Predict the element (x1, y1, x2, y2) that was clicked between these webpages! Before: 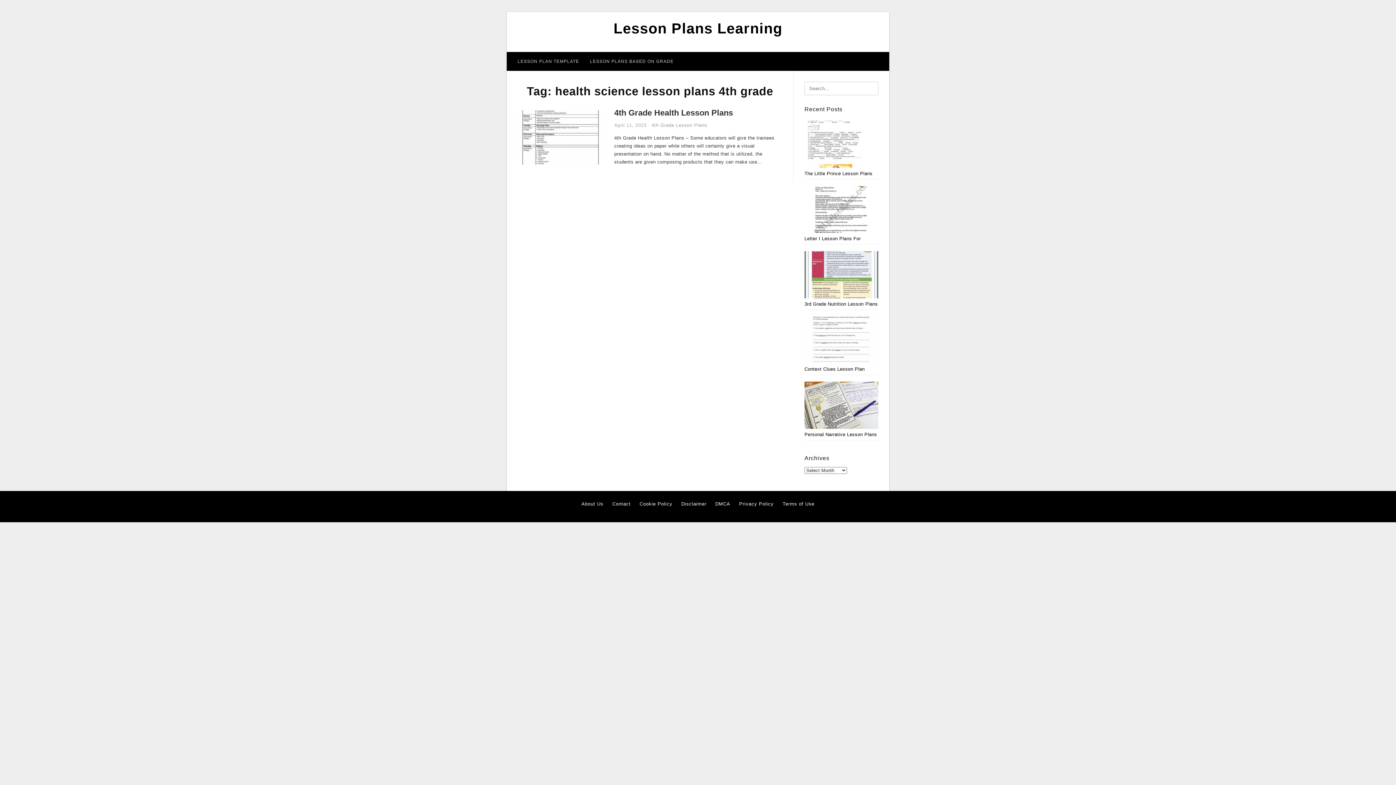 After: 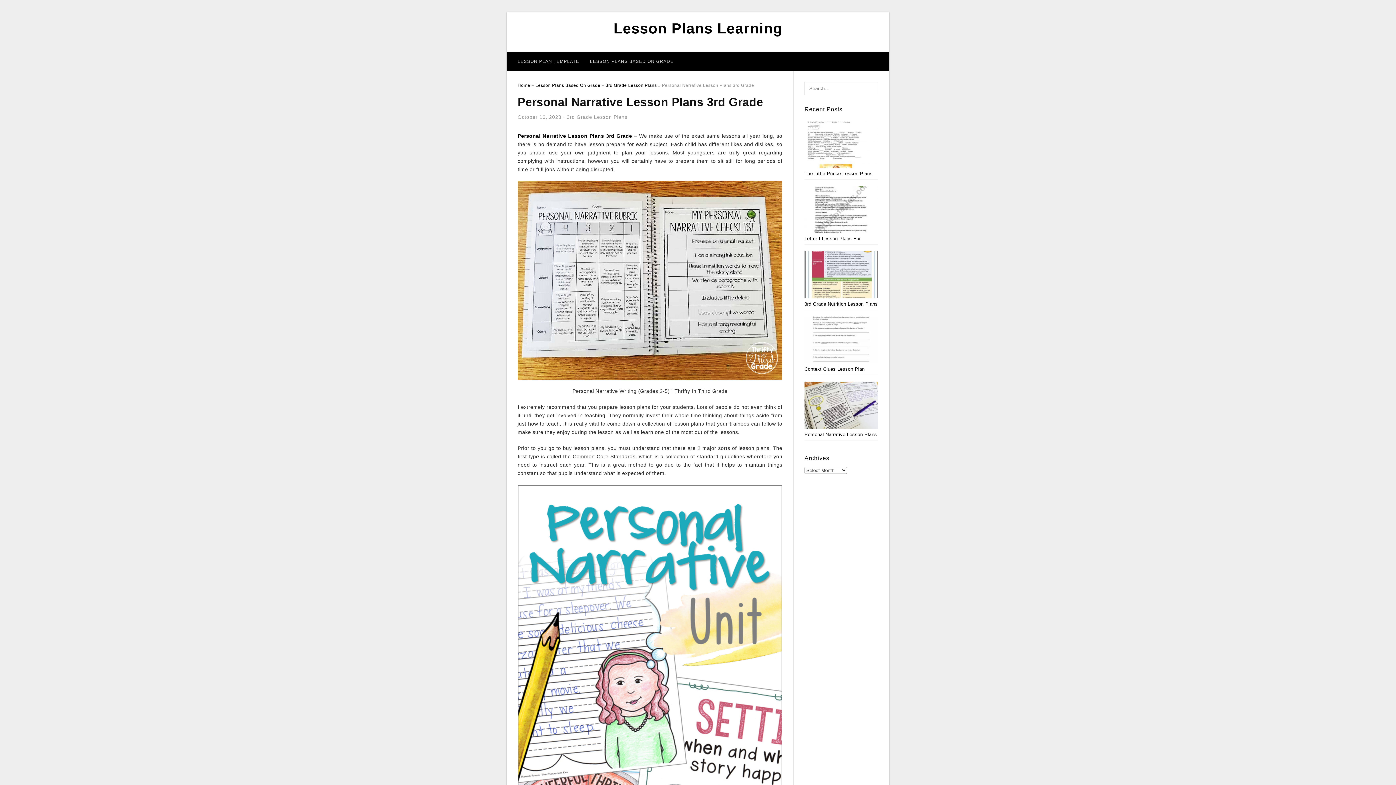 Action: bbox: (804, 403, 878, 409)